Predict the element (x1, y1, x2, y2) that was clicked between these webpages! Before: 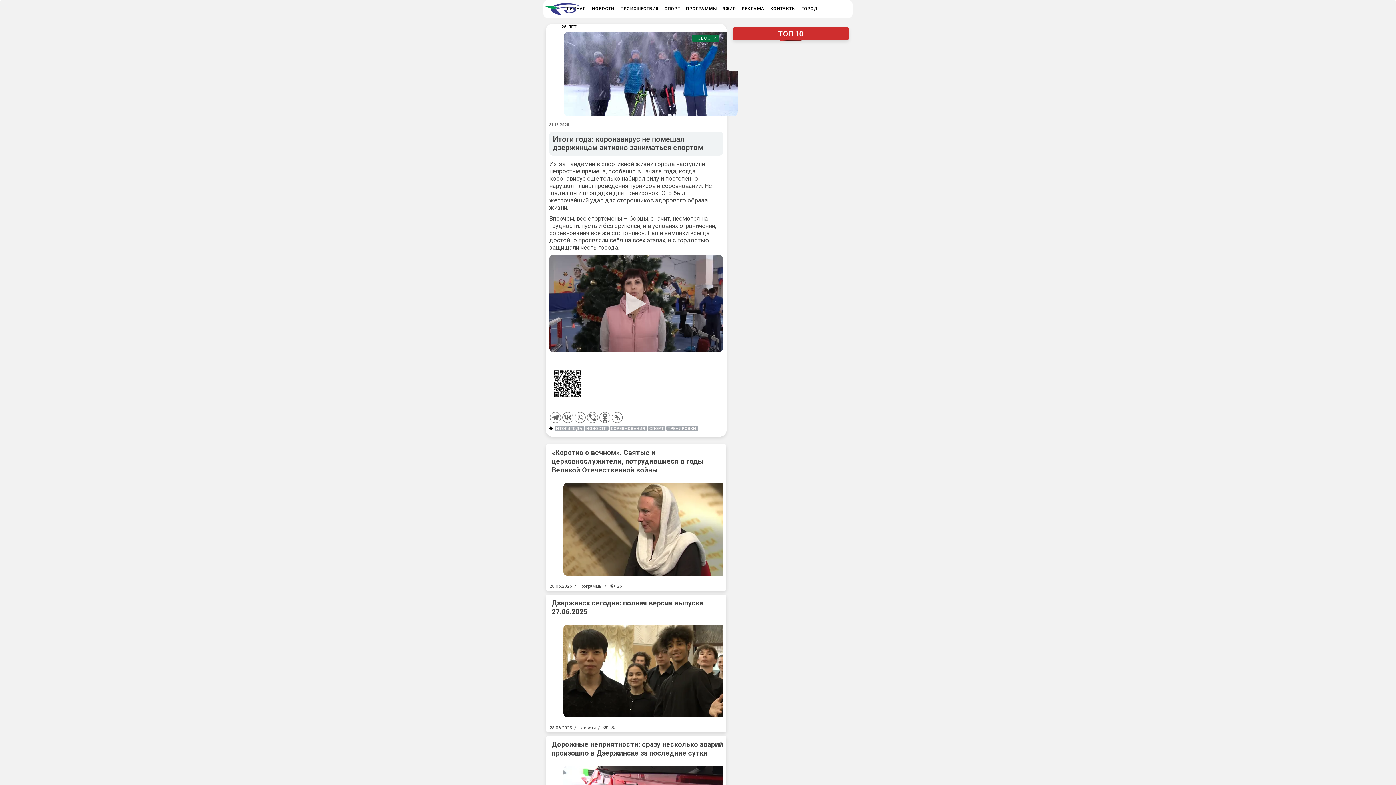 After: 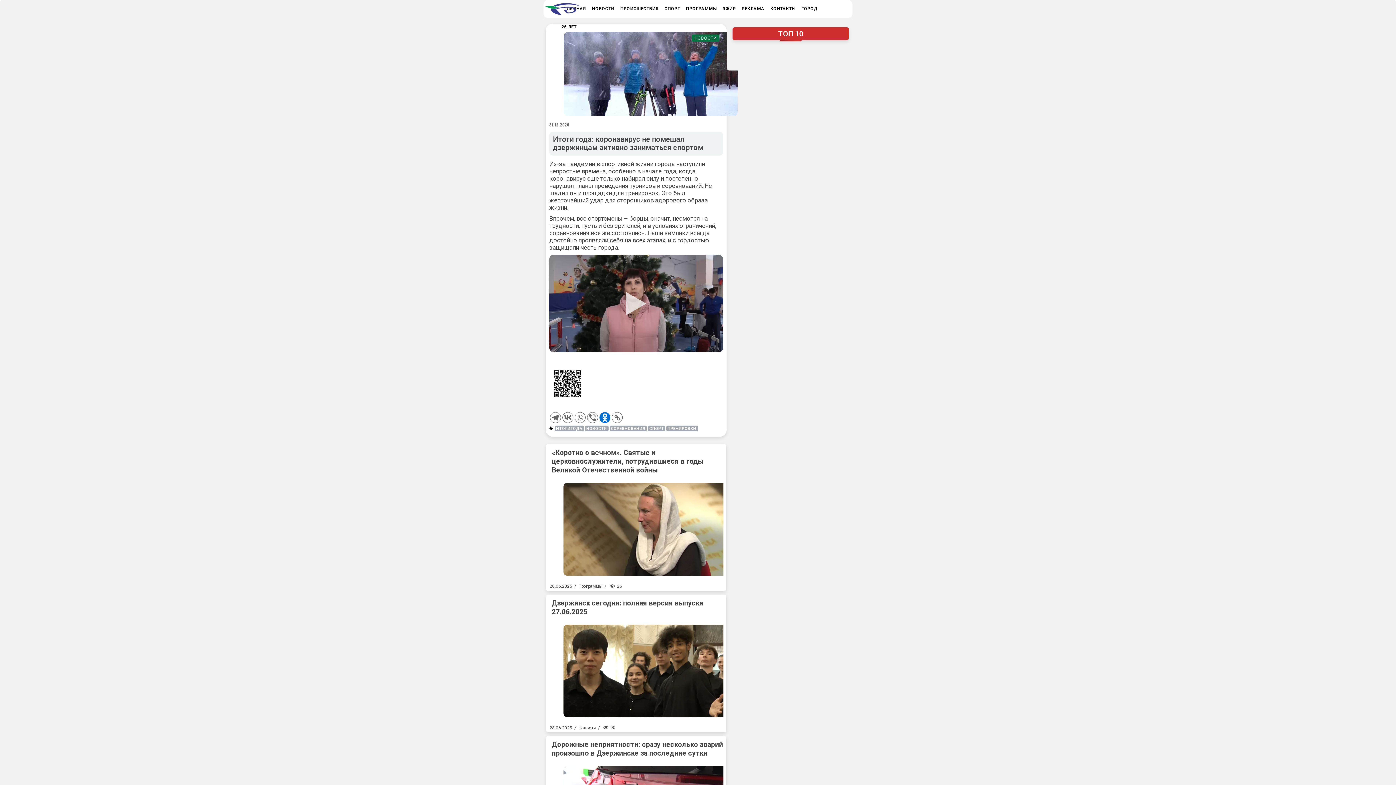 Action: bbox: (599, 412, 610, 423) label: Odnoklassniki